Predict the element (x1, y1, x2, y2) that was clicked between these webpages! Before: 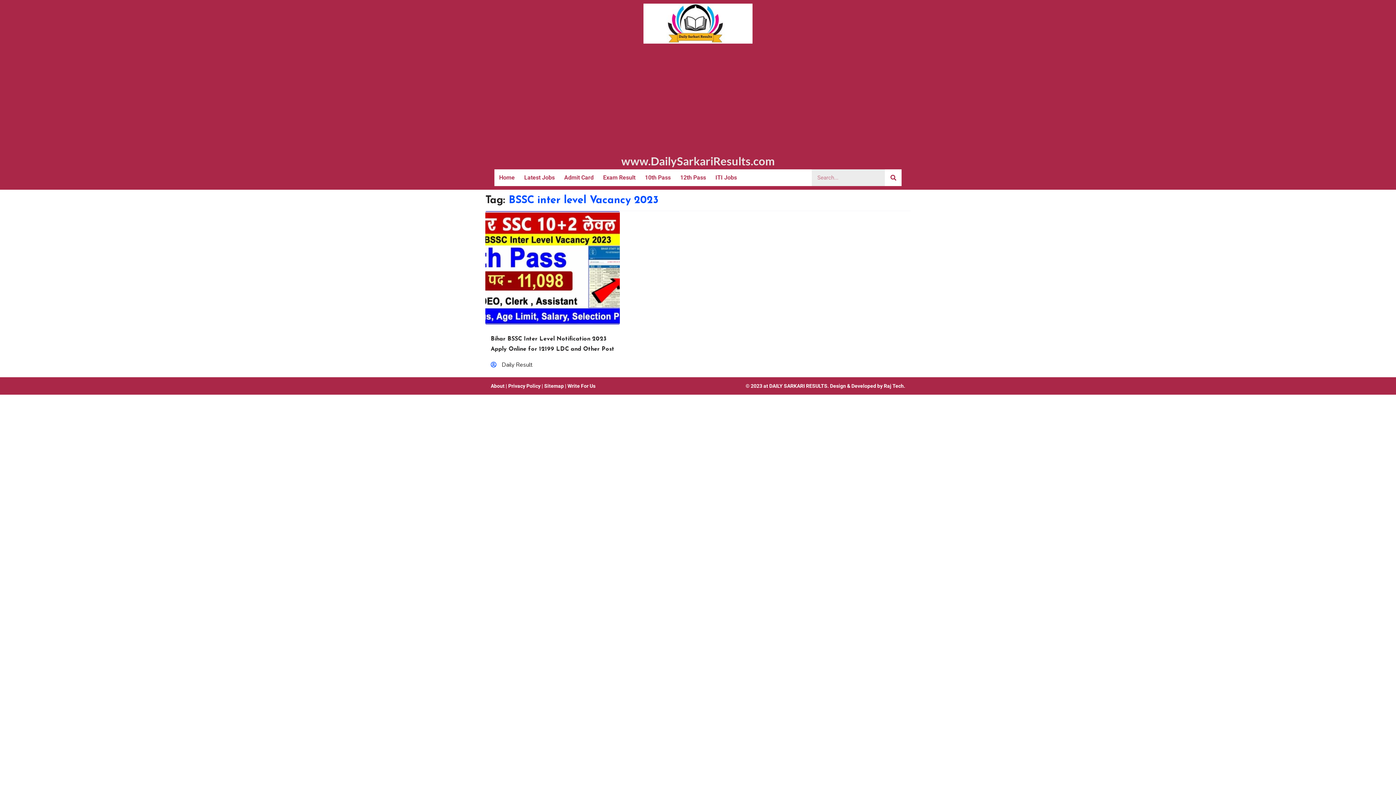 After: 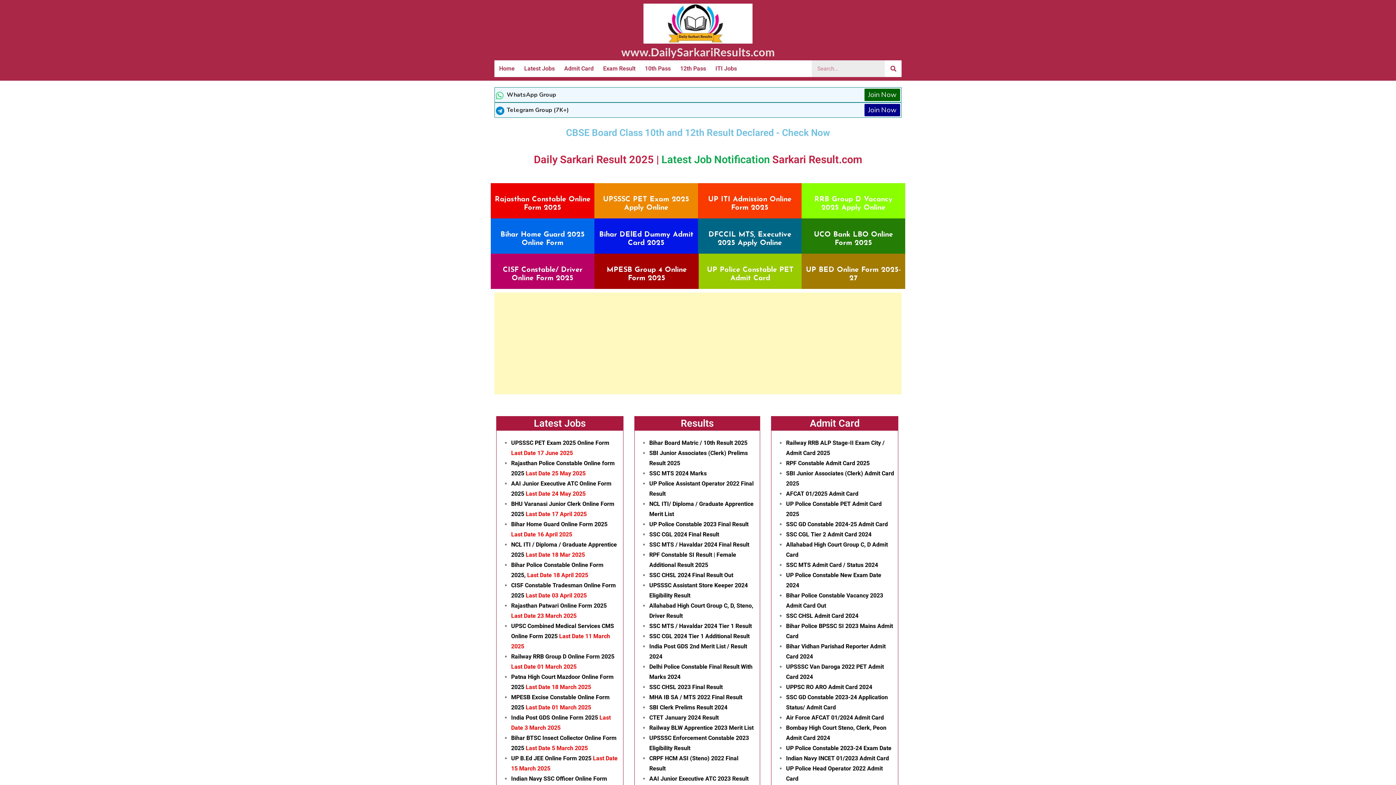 Action: bbox: (494, 169, 519, 186) label: Home